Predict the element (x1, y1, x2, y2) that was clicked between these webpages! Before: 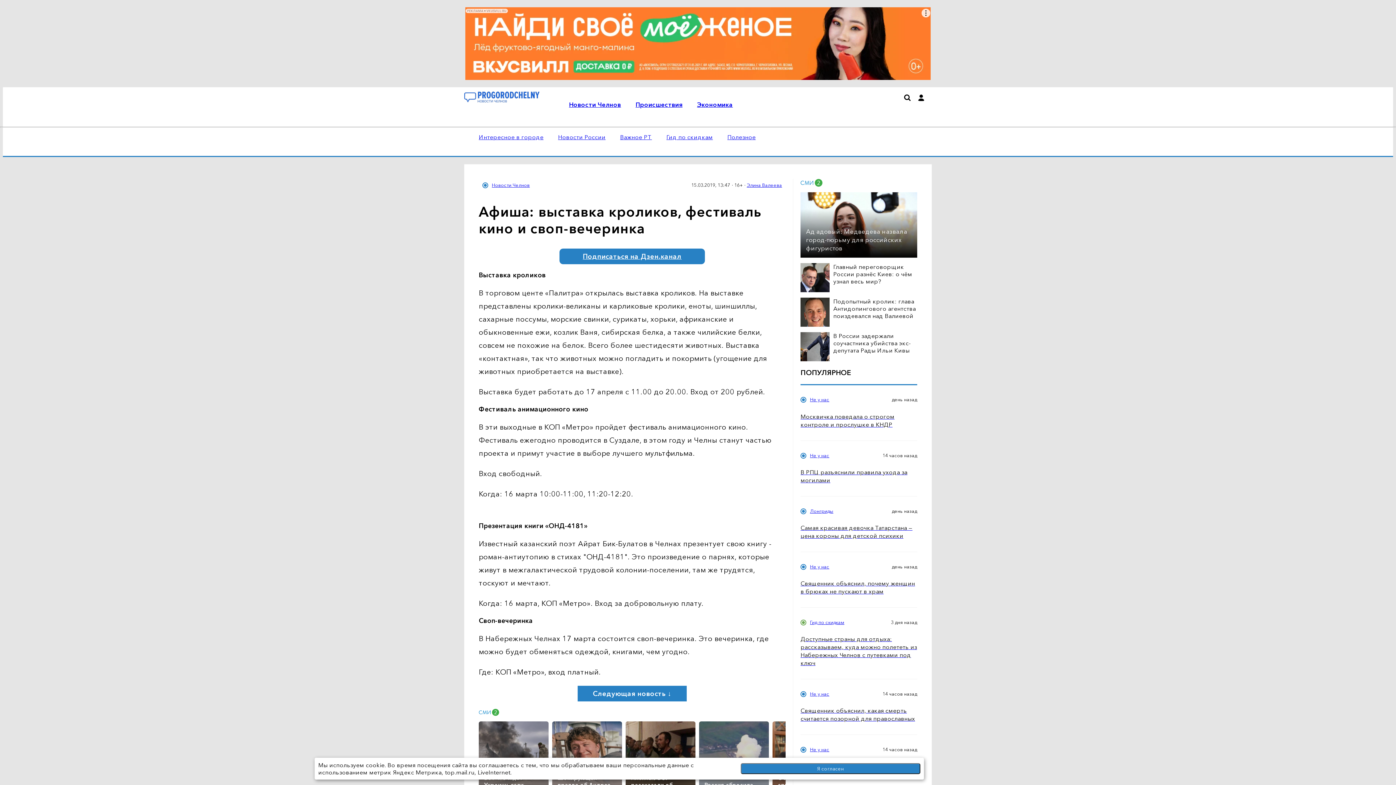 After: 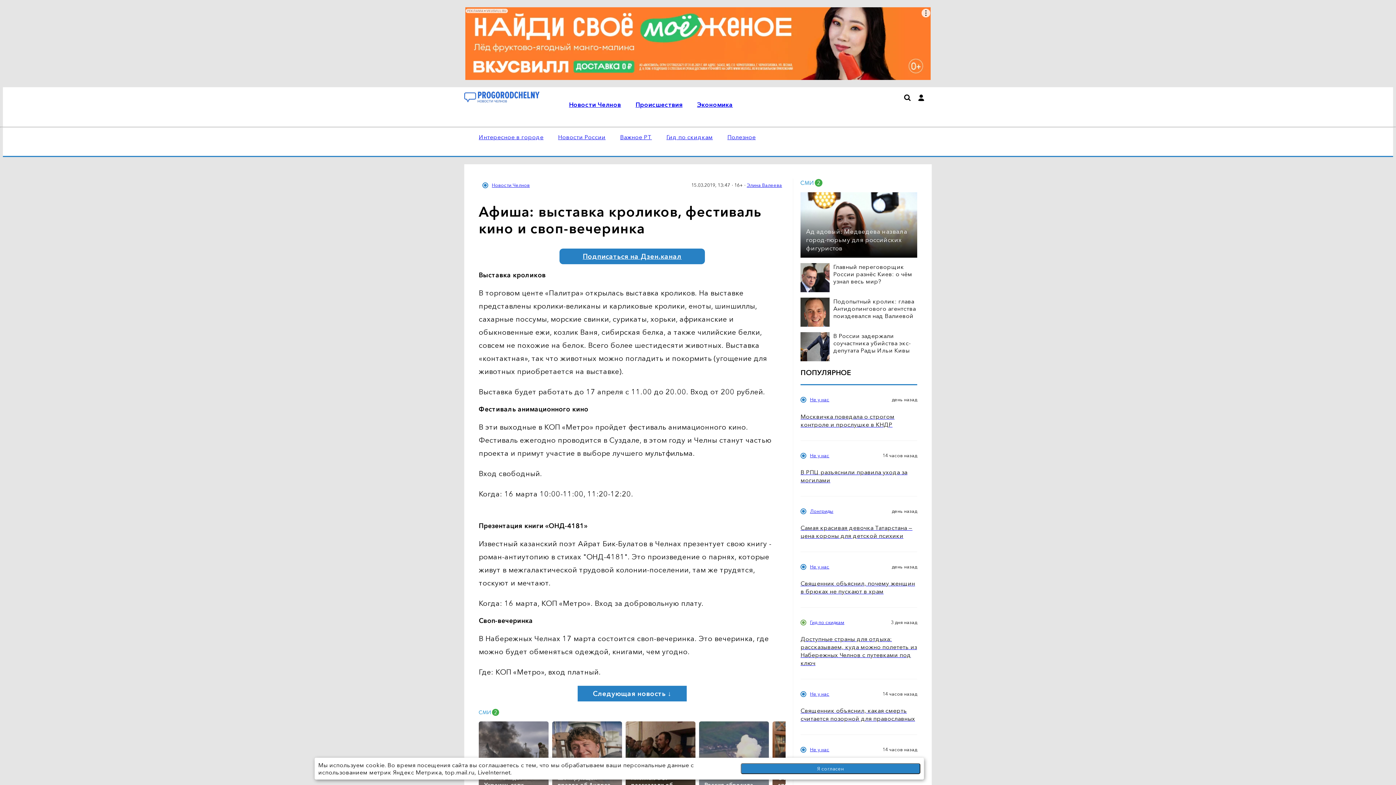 Action: bbox: (800, 178, 823, 186)